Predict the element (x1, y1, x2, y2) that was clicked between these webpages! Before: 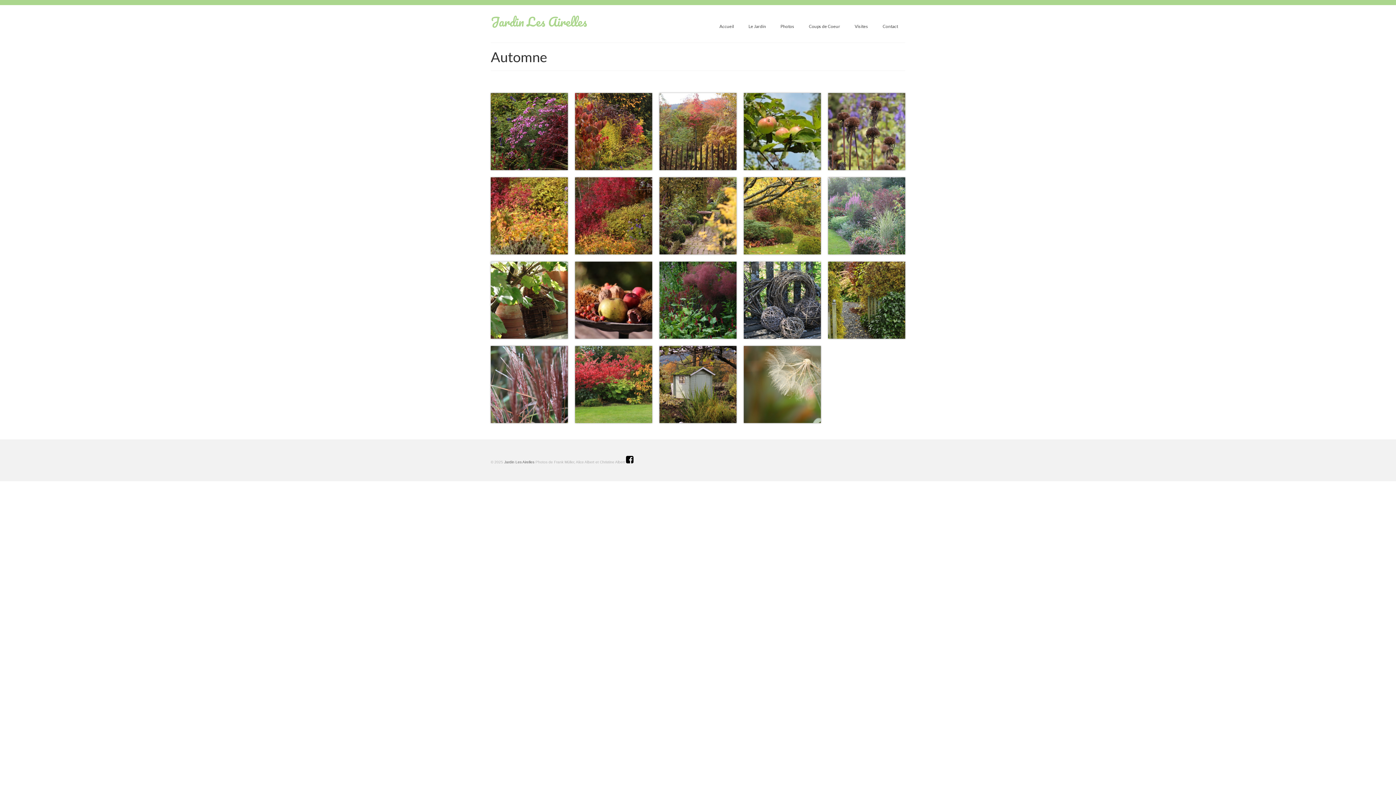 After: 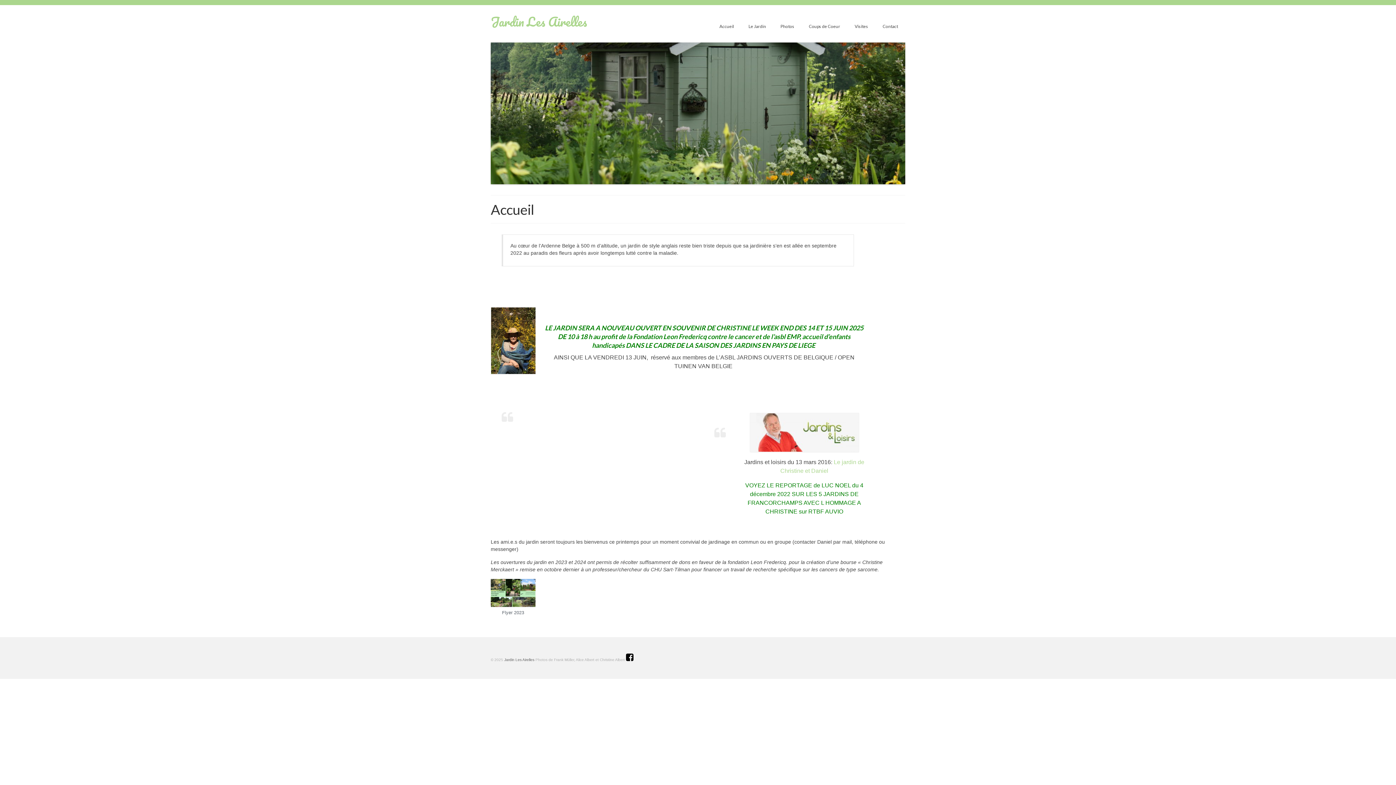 Action: label: Accueil bbox: (712, 19, 741, 33)